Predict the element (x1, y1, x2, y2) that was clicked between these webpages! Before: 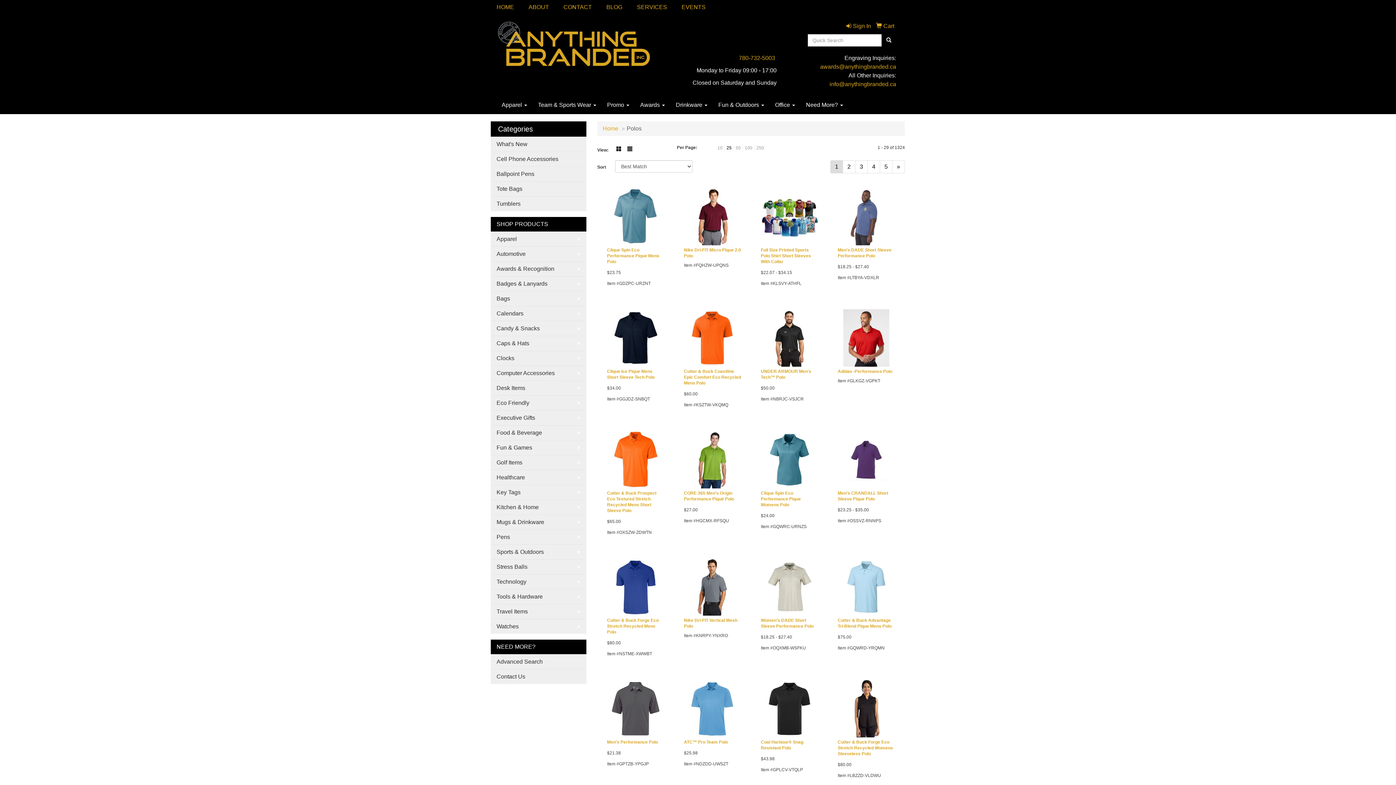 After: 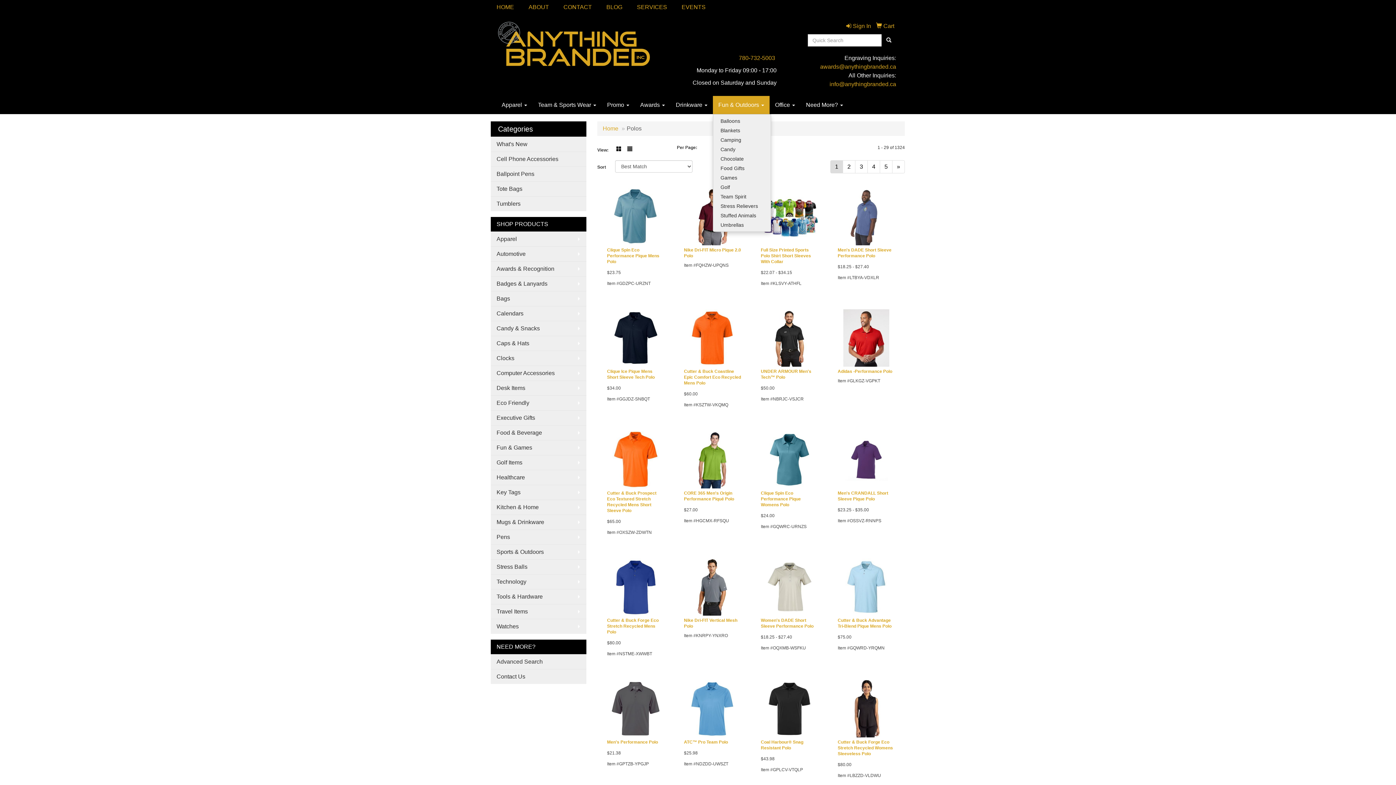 Action: bbox: (713, 96, 769, 114) label: Fun & Outdoors 